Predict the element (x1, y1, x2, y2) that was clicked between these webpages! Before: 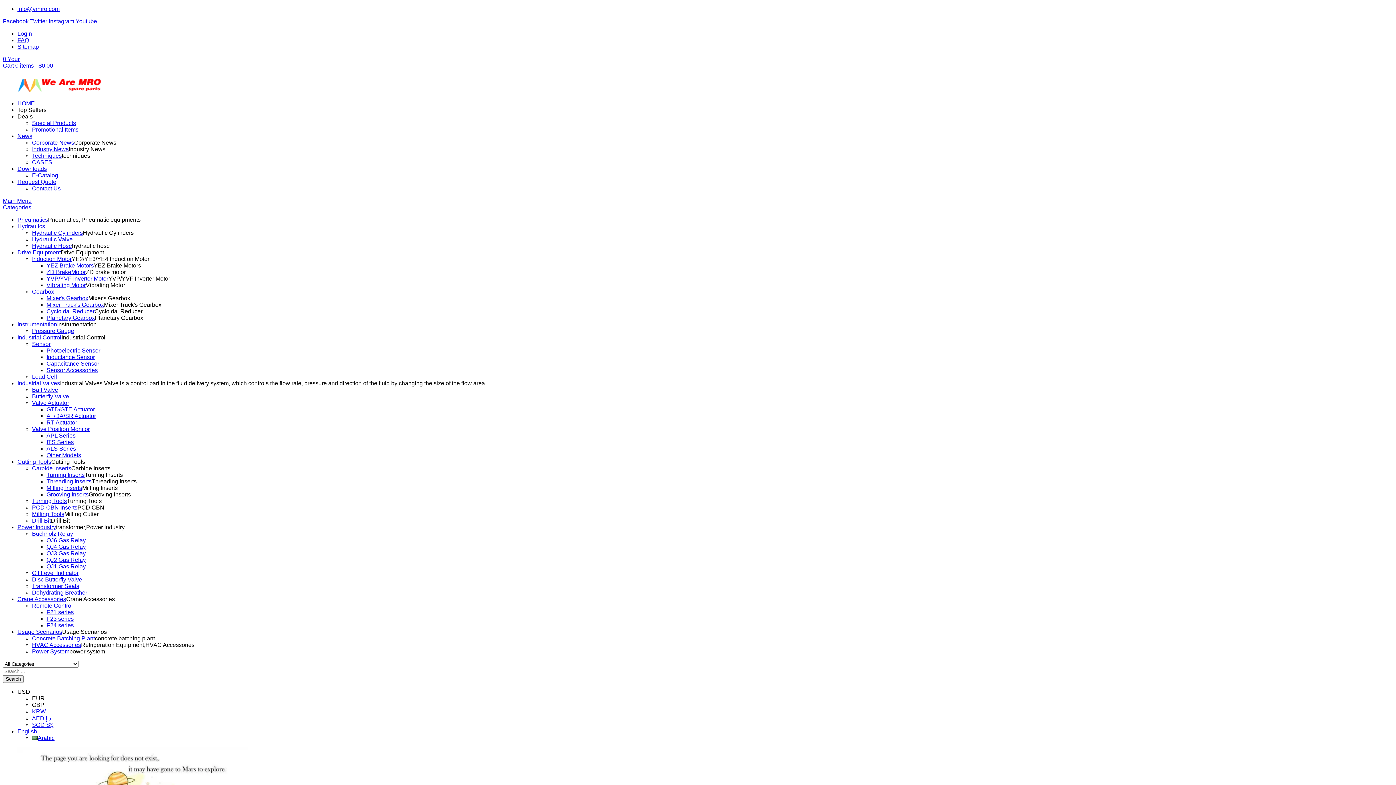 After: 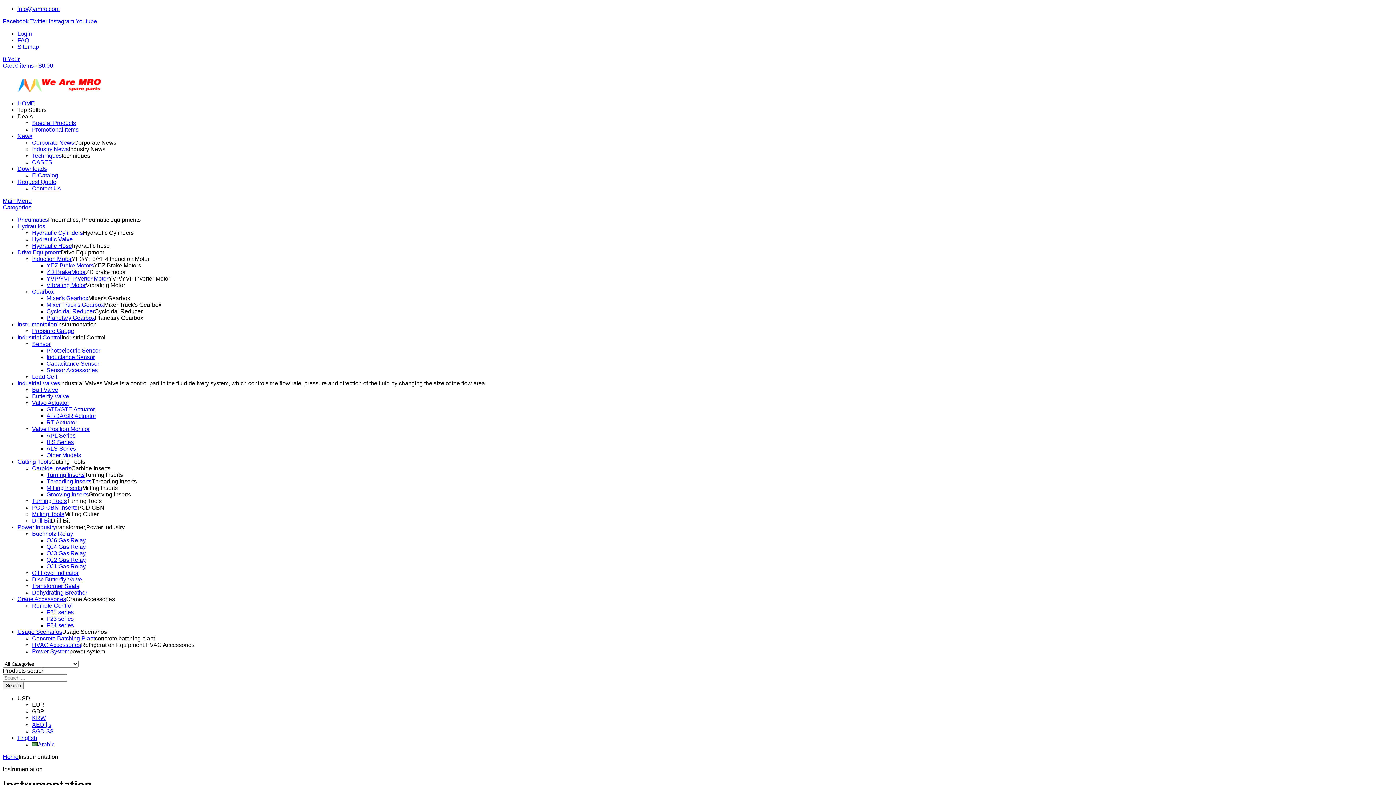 Action: bbox: (17, 321, 57, 327) label: Instrumentation